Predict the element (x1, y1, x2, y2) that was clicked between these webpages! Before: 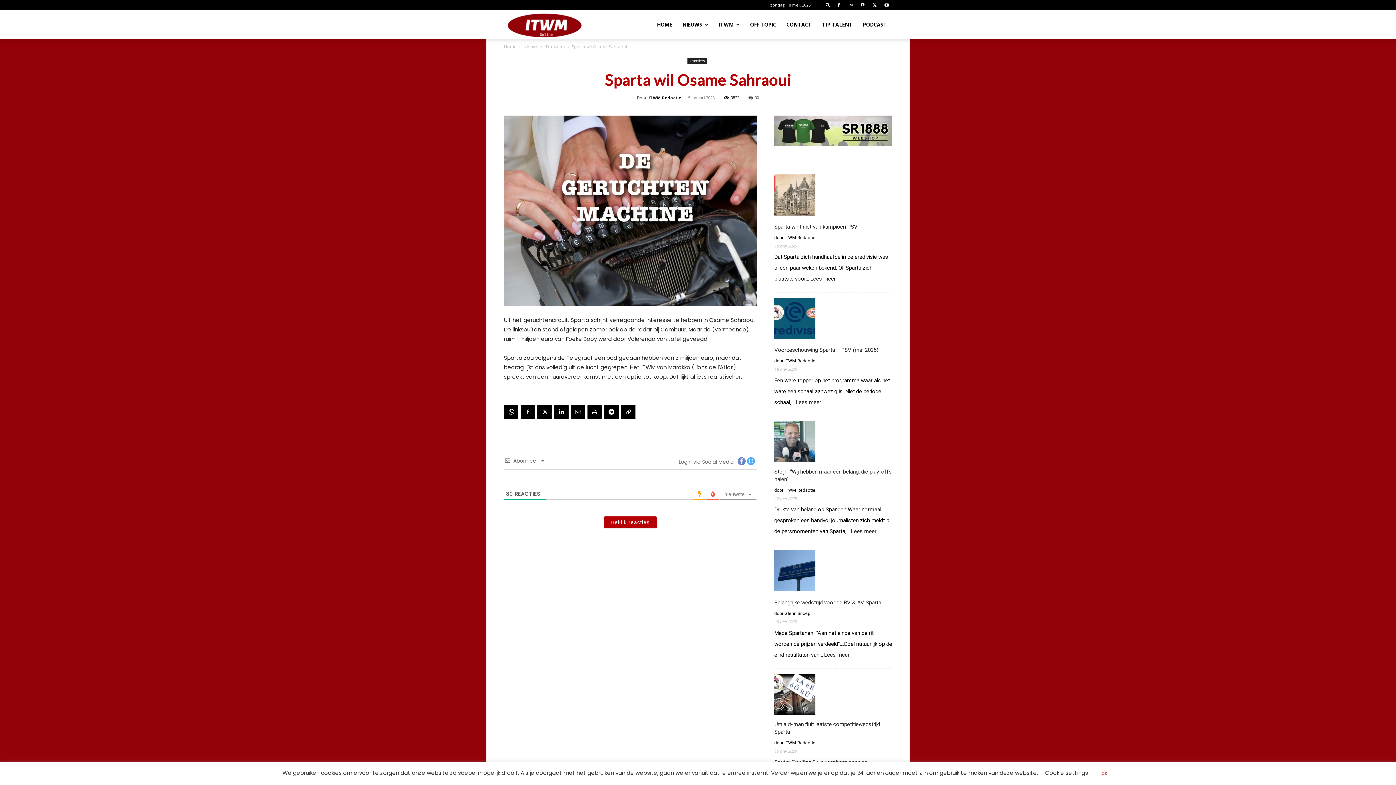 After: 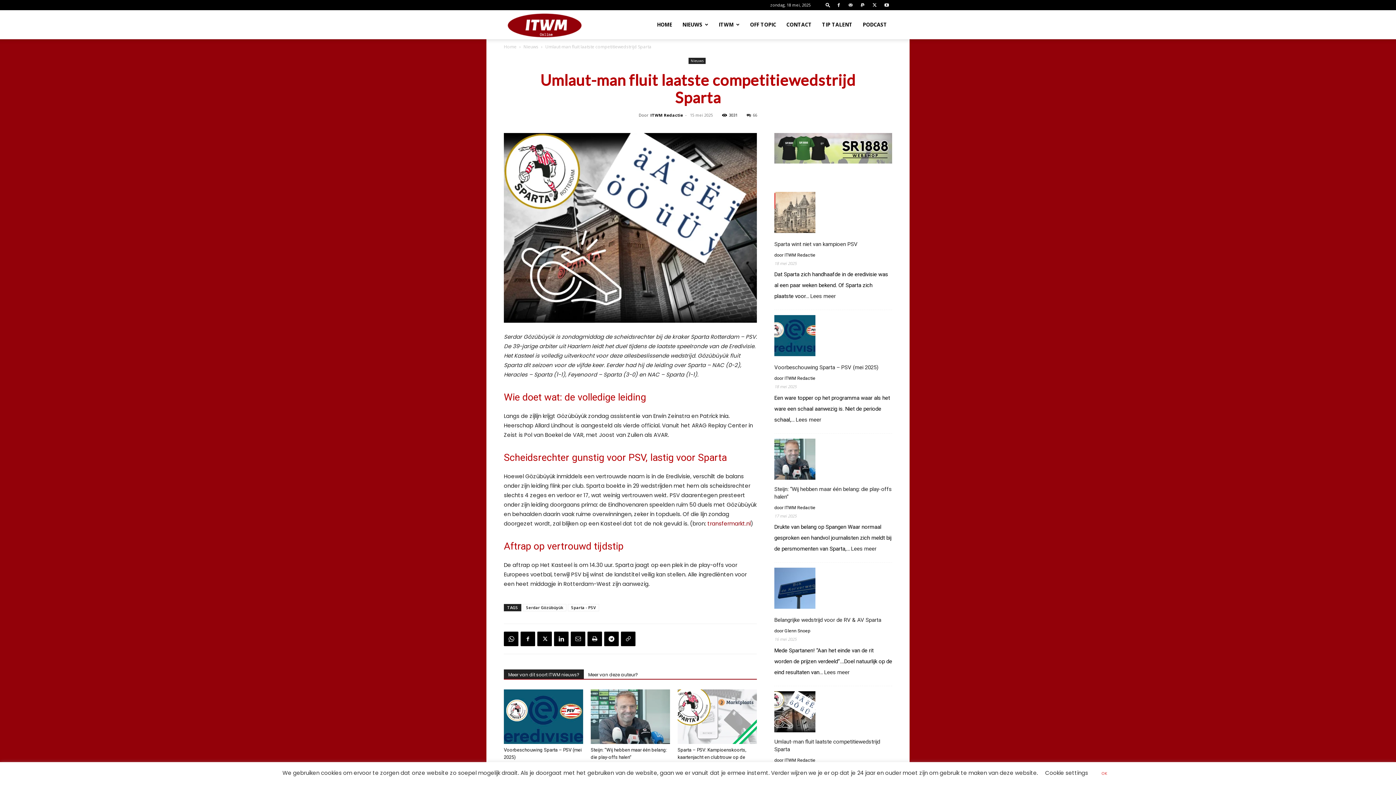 Action: label: Umlaut-man fluit laatste competitiewedstrijd Sparta bbox: (774, 720, 892, 736)